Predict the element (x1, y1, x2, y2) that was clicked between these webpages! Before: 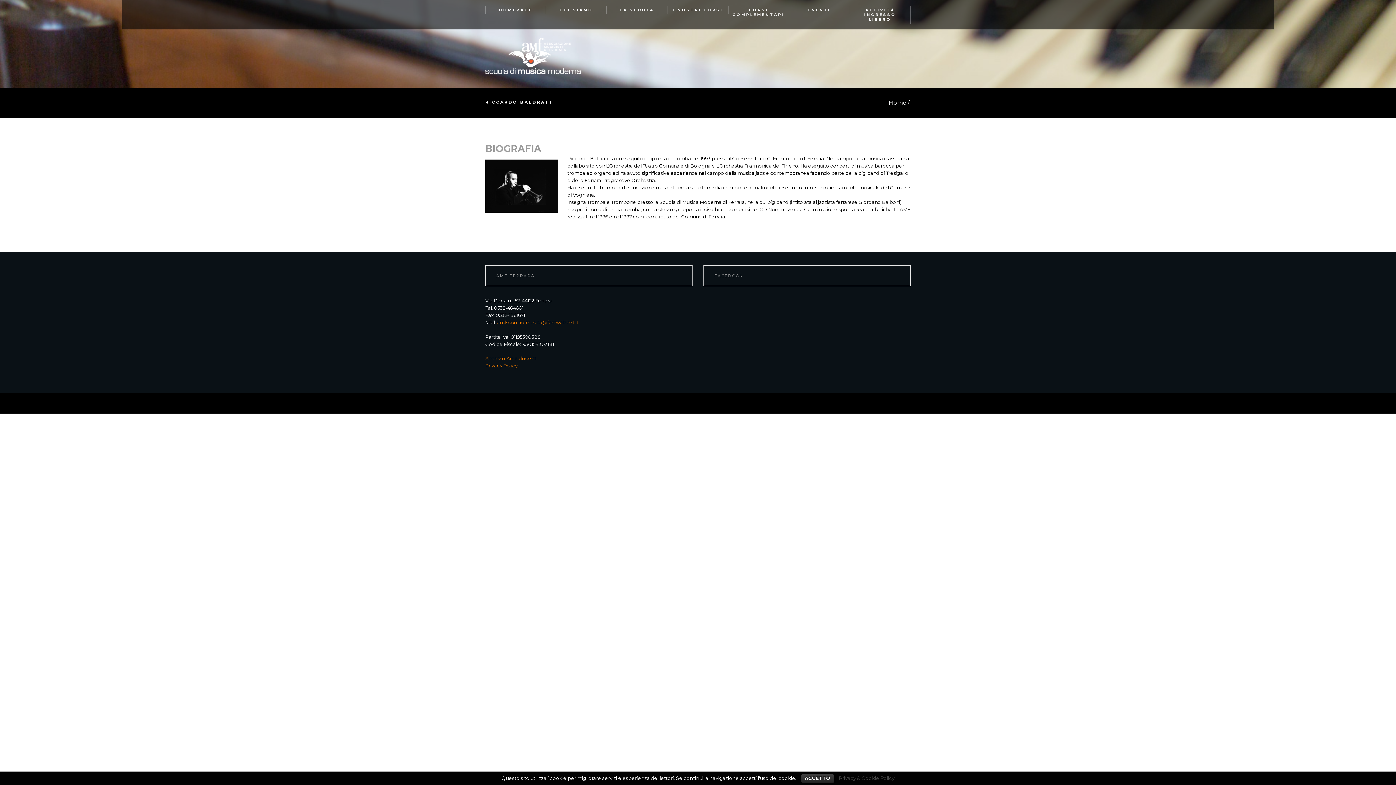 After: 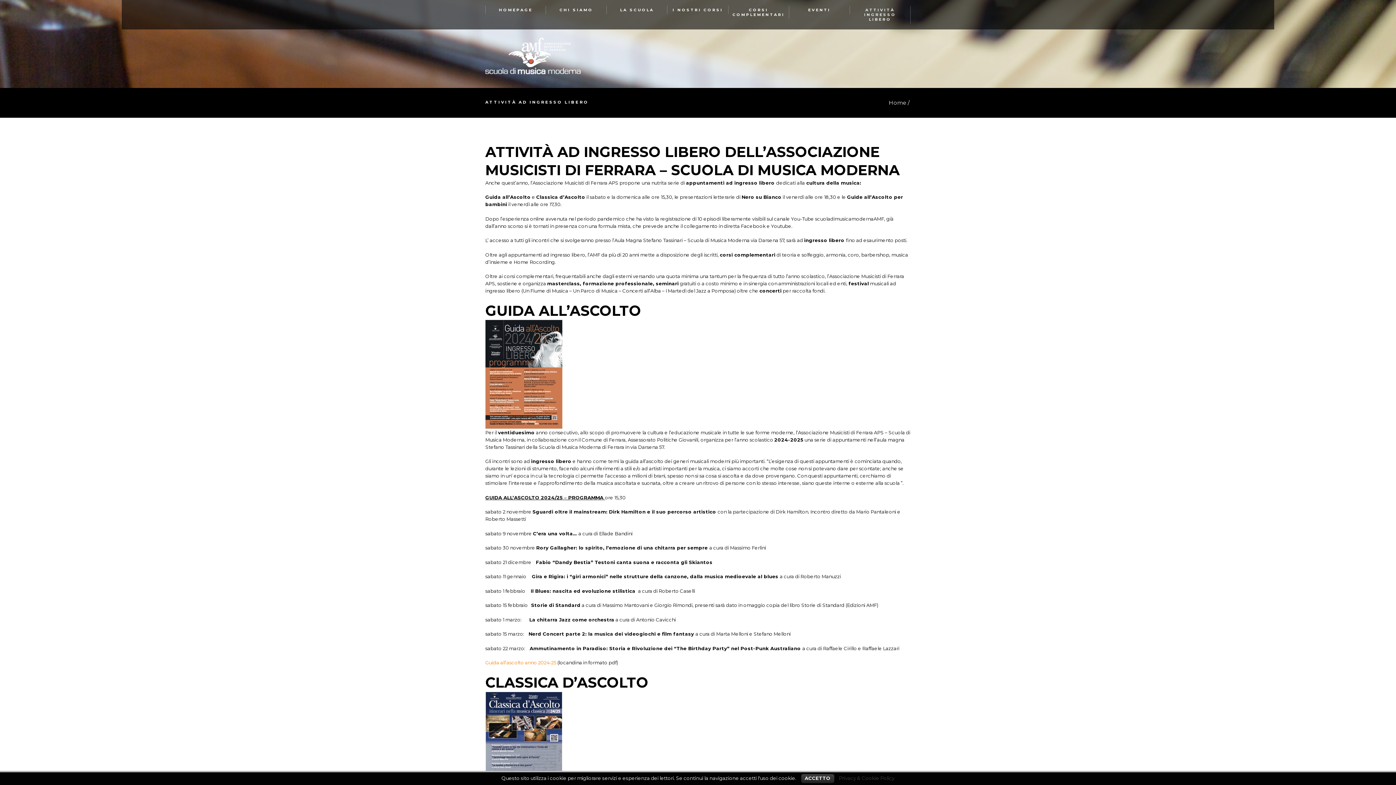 Action: label: ATTIVITÀ INGRESSO LIBERO bbox: (850, 5, 910, 23)